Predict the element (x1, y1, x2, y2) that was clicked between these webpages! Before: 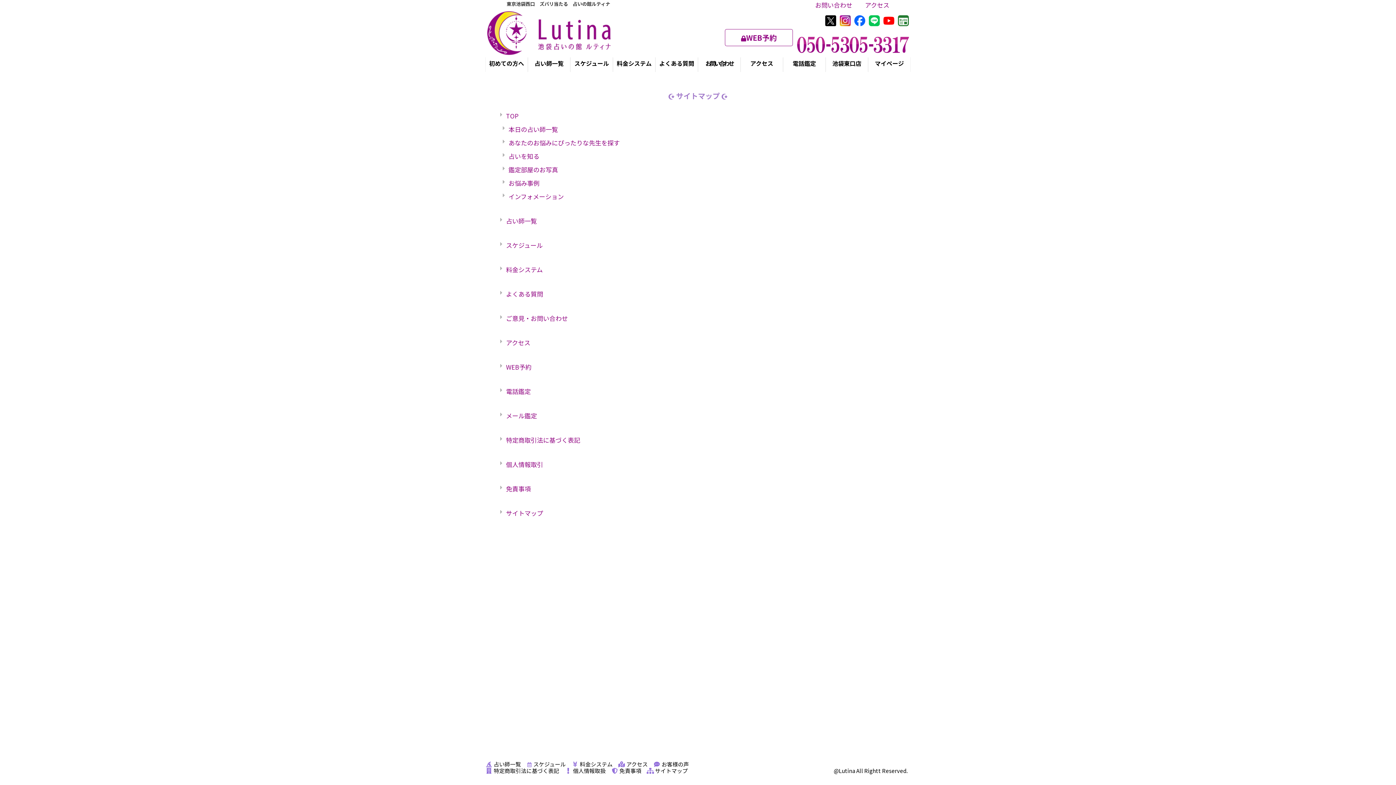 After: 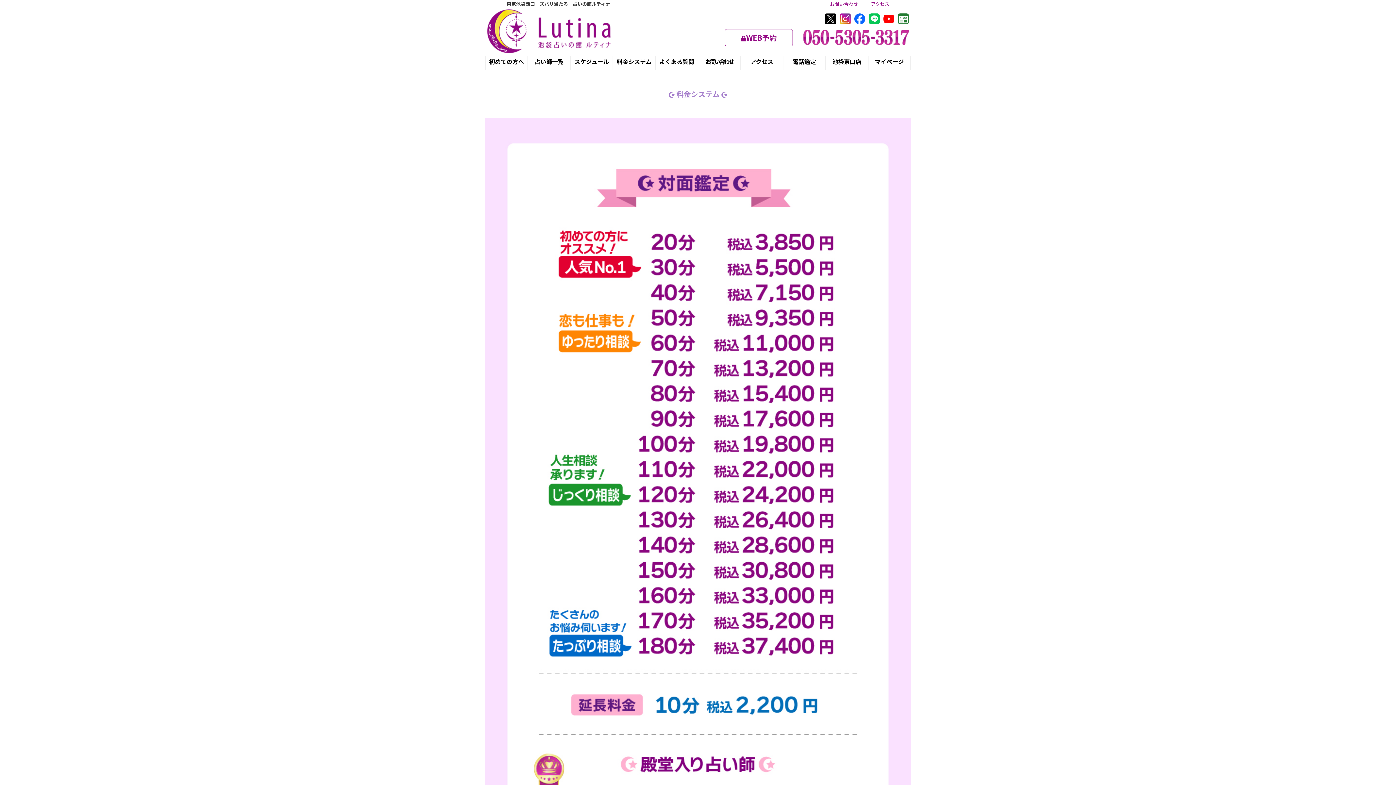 Action: bbox: (613, 57, 655, 72) label: 料金システム